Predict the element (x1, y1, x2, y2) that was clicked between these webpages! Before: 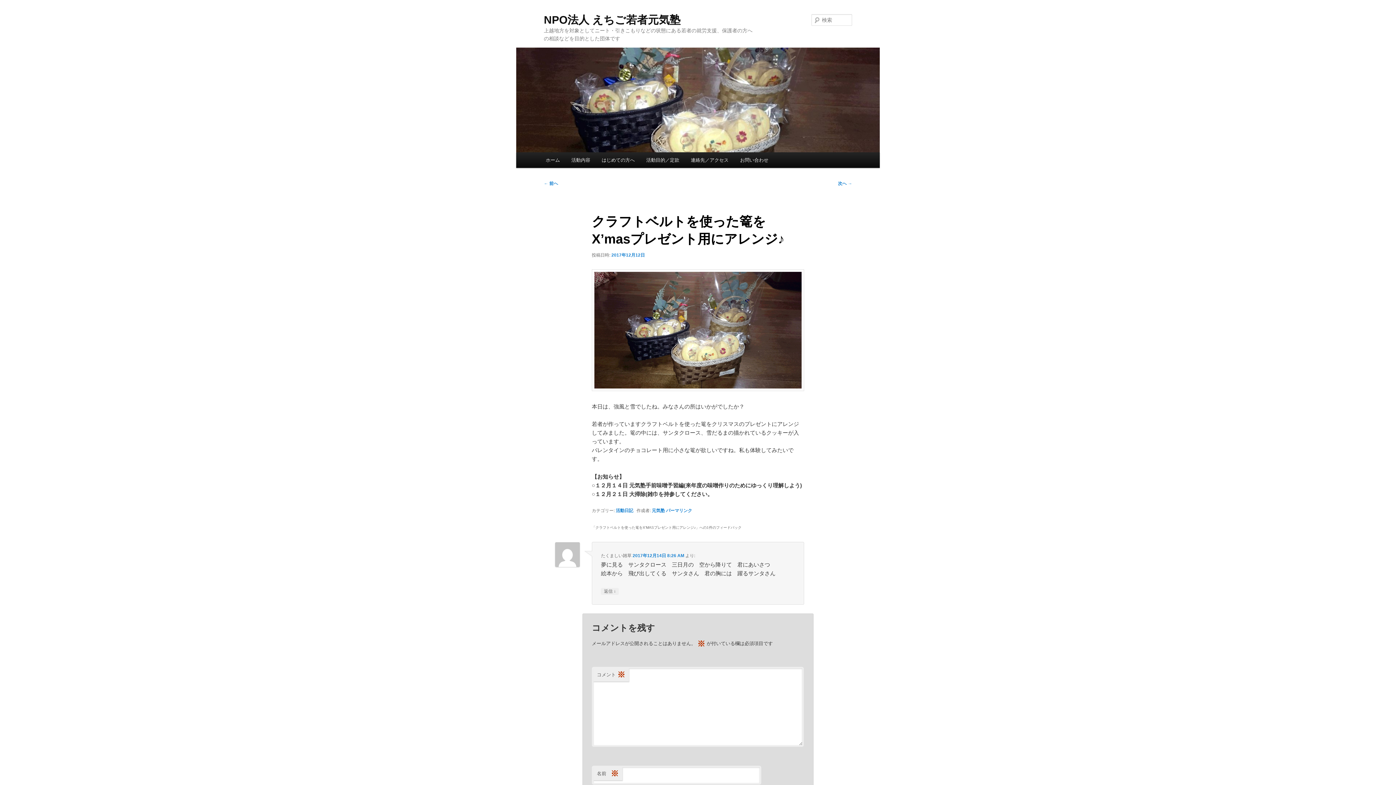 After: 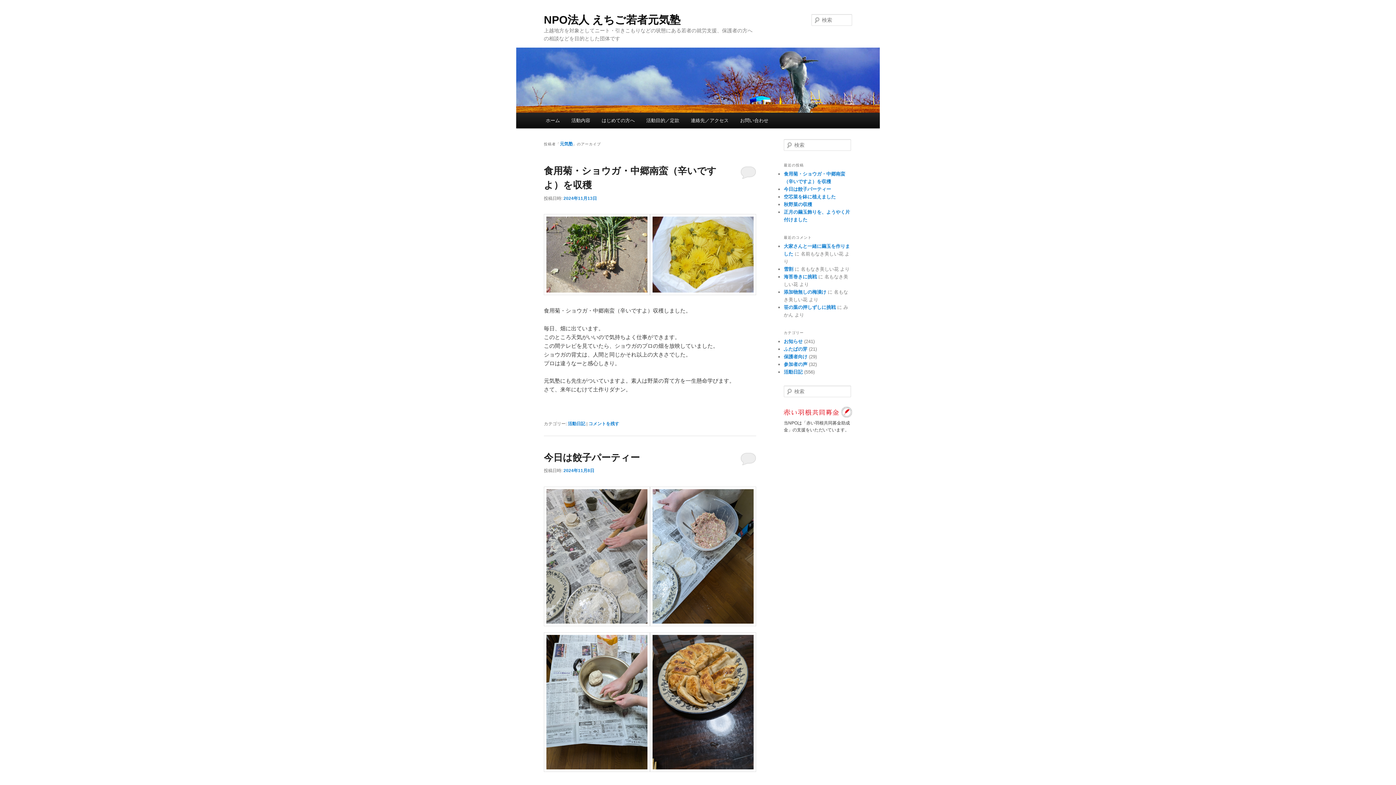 Action: label: 元気塾 bbox: (651, 508, 665, 513)